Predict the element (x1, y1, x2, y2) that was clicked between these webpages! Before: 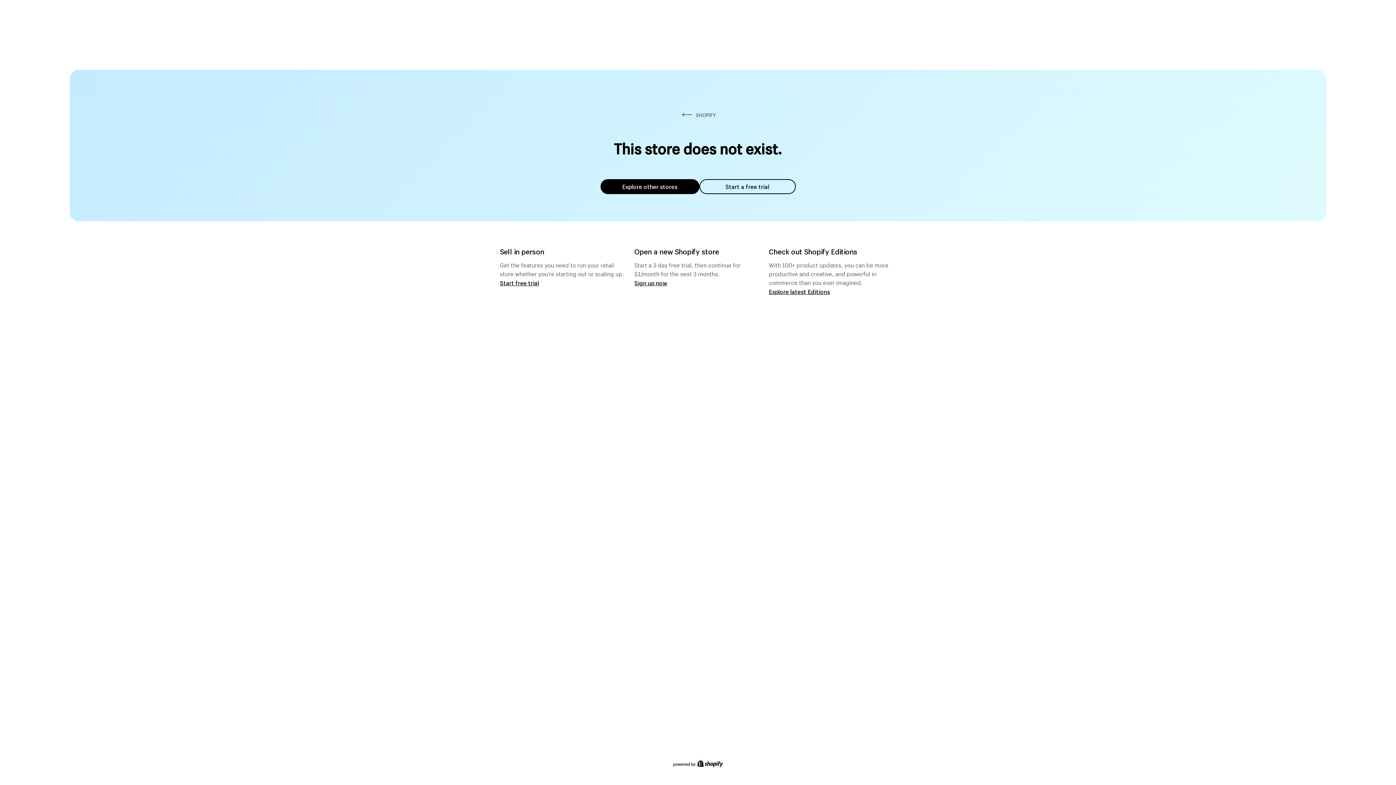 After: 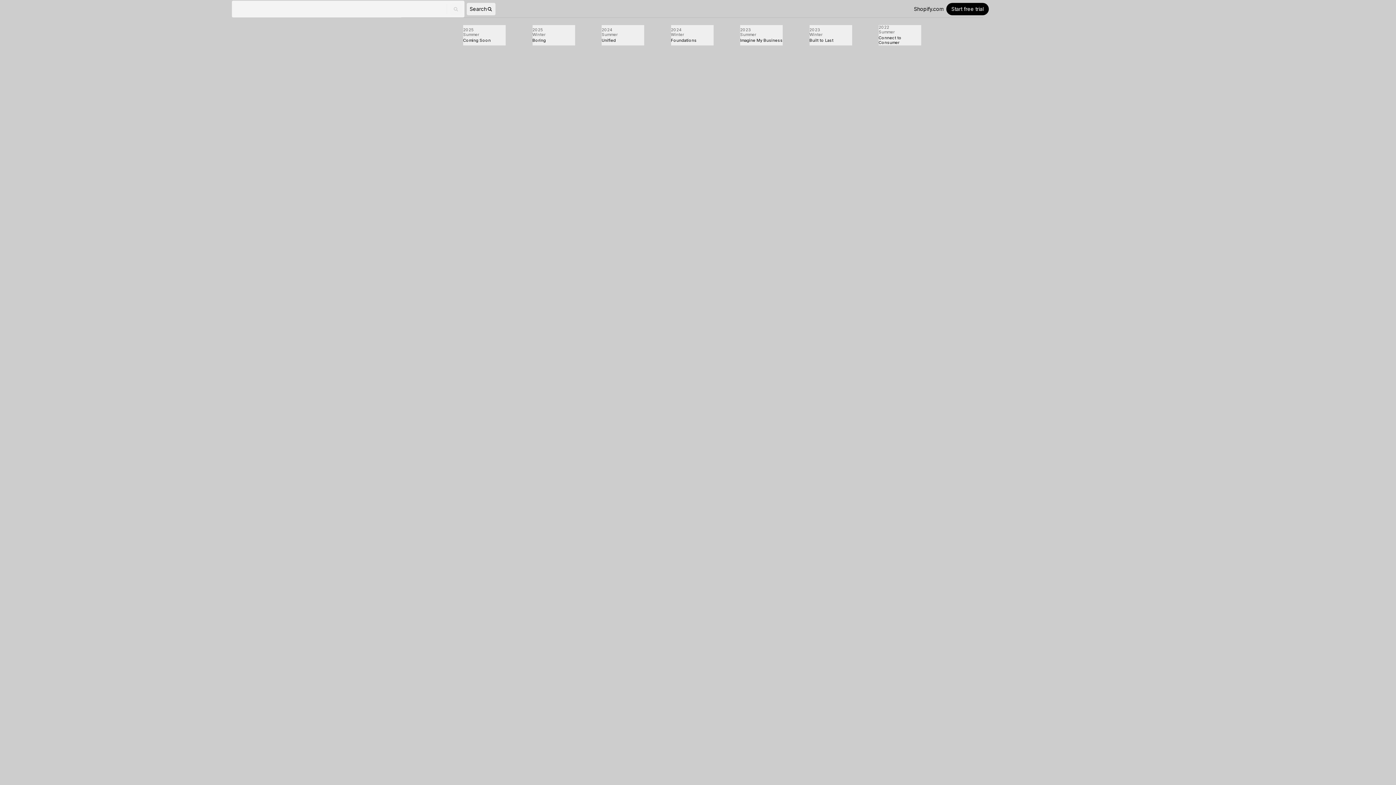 Action: bbox: (769, 287, 830, 295) label: Explore latest Editions